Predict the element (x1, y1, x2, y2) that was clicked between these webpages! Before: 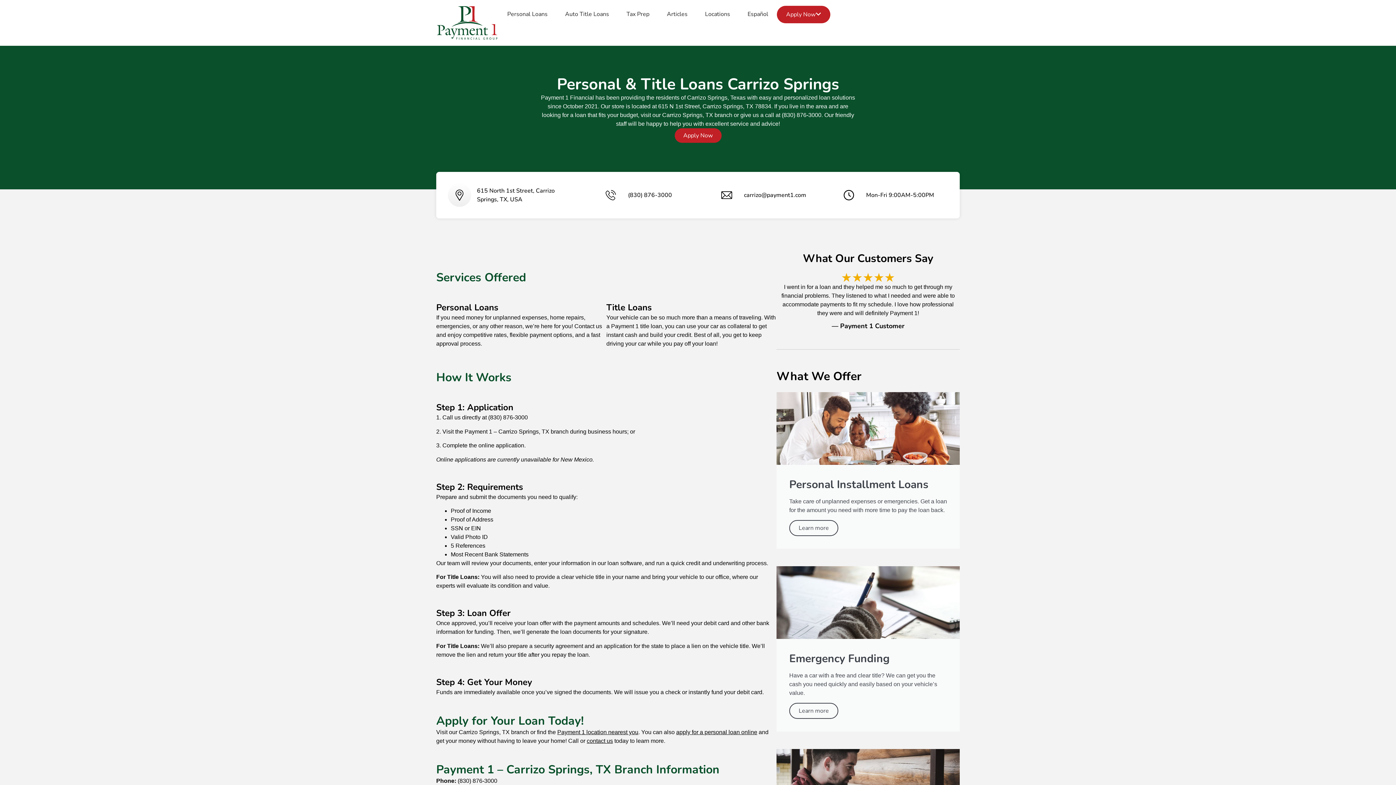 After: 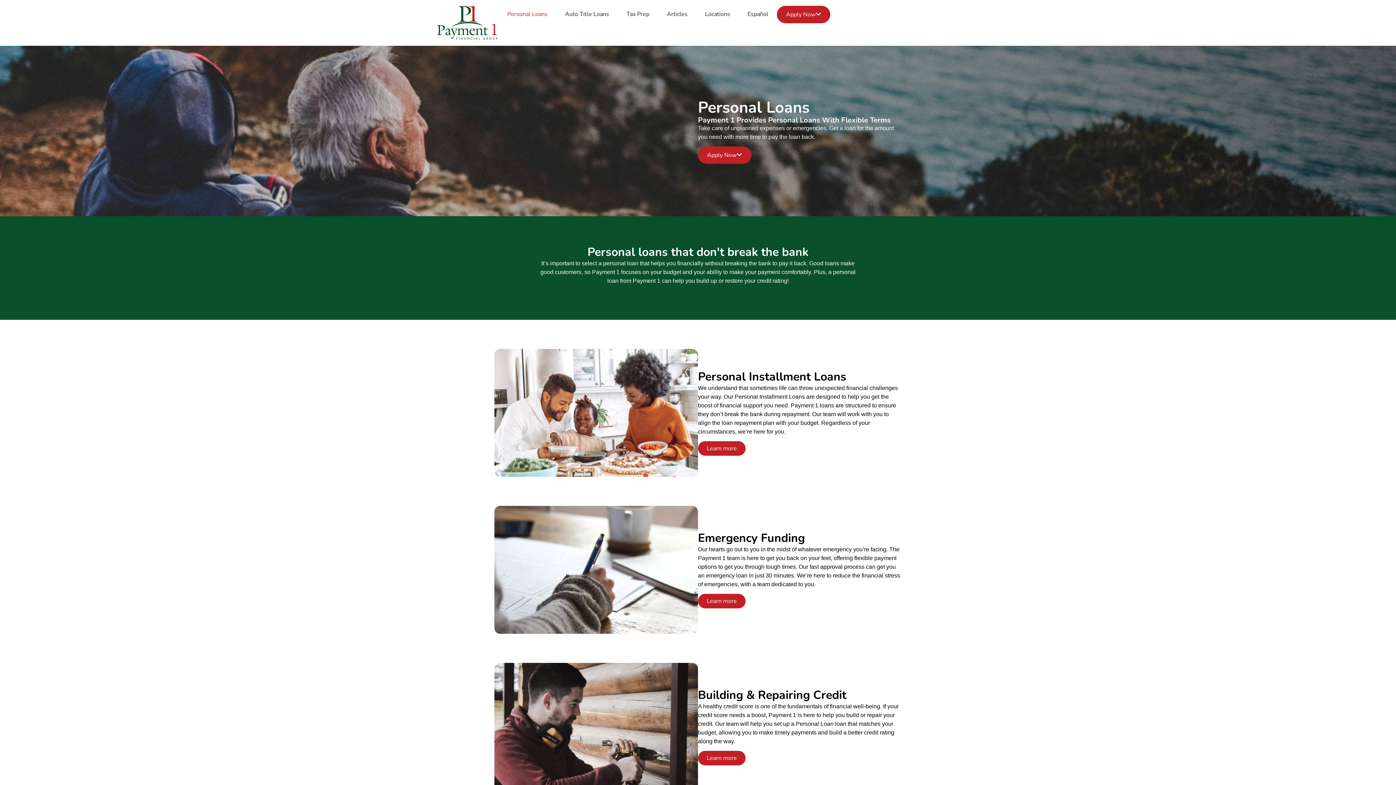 Action: bbox: (498, 5, 556, 22) label: Personal Loans